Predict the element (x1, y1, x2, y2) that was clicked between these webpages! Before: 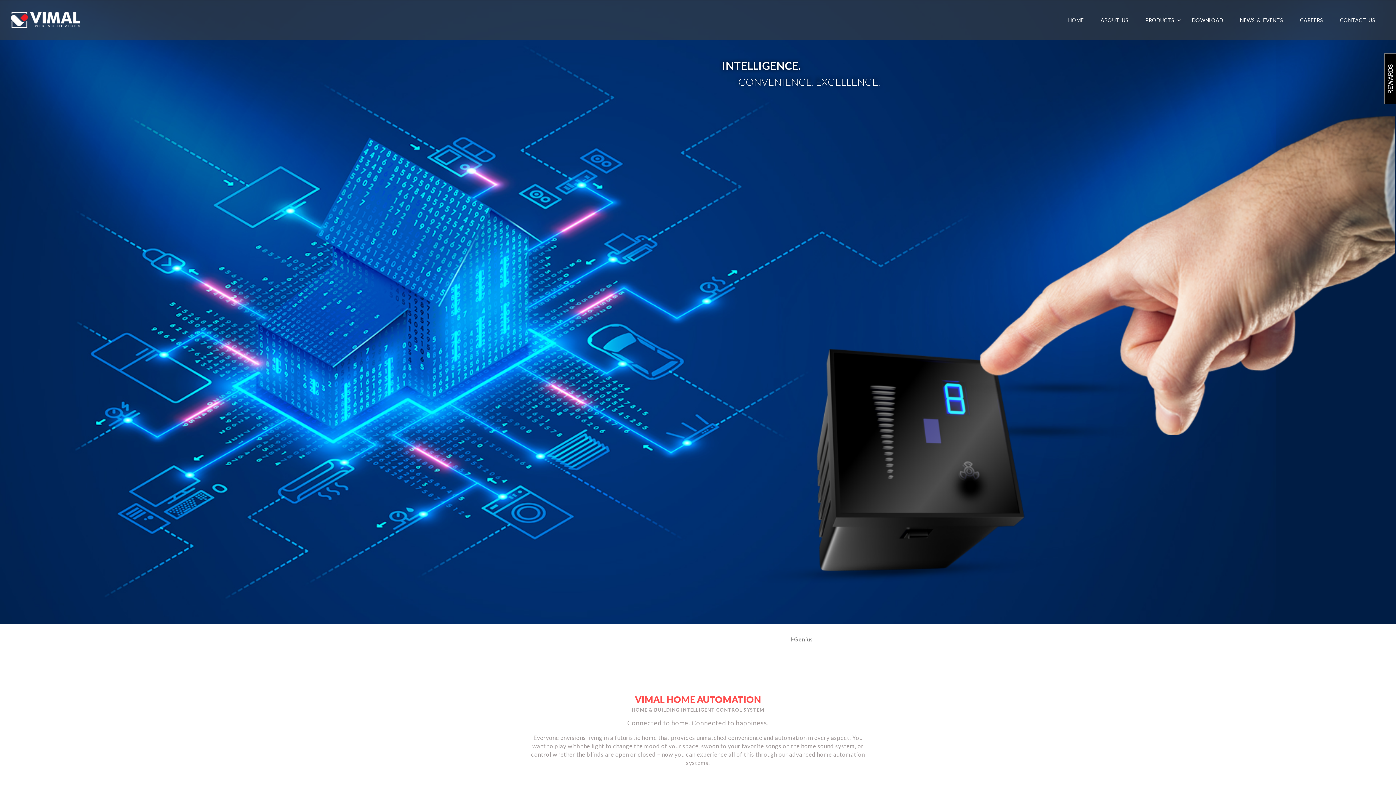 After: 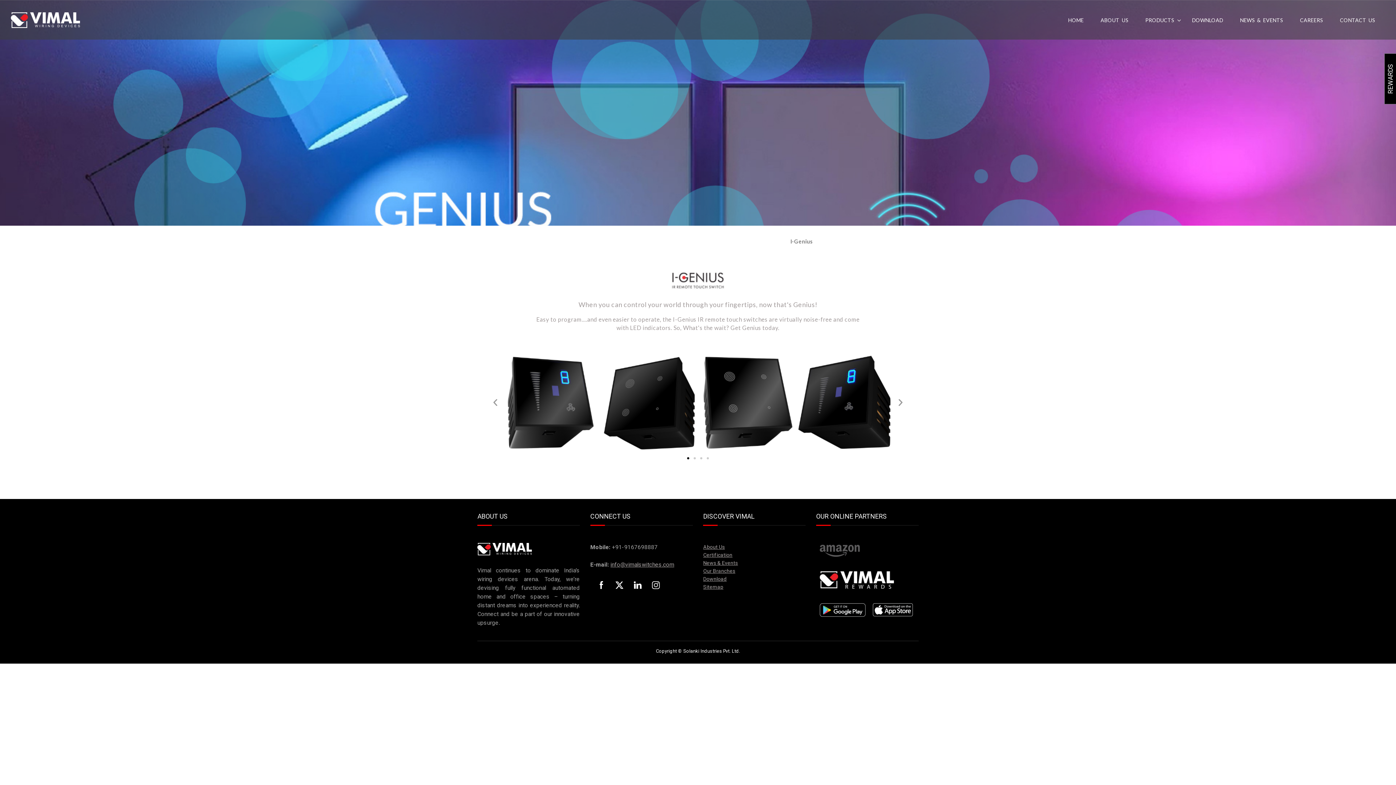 Action: label: I-Genius bbox: (783, 631, 820, 648)